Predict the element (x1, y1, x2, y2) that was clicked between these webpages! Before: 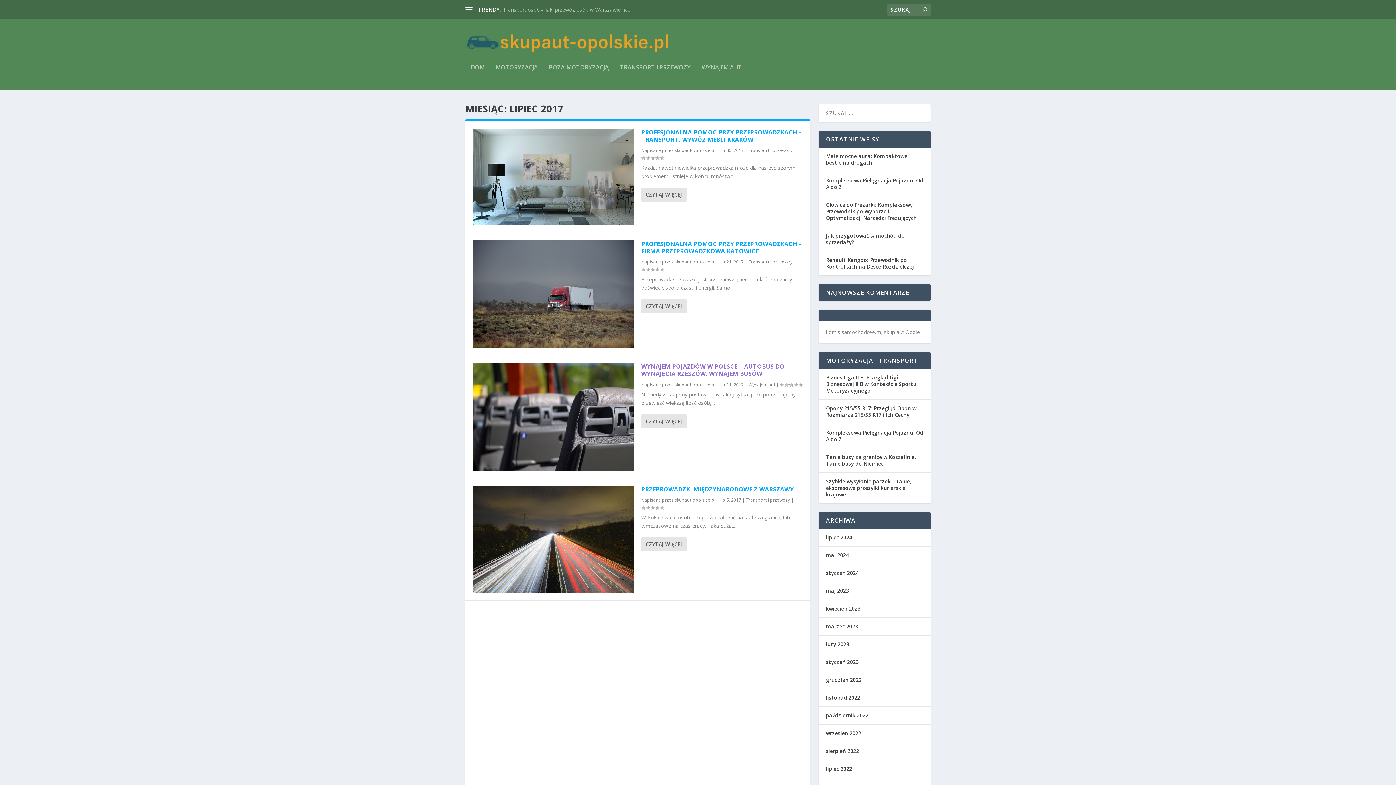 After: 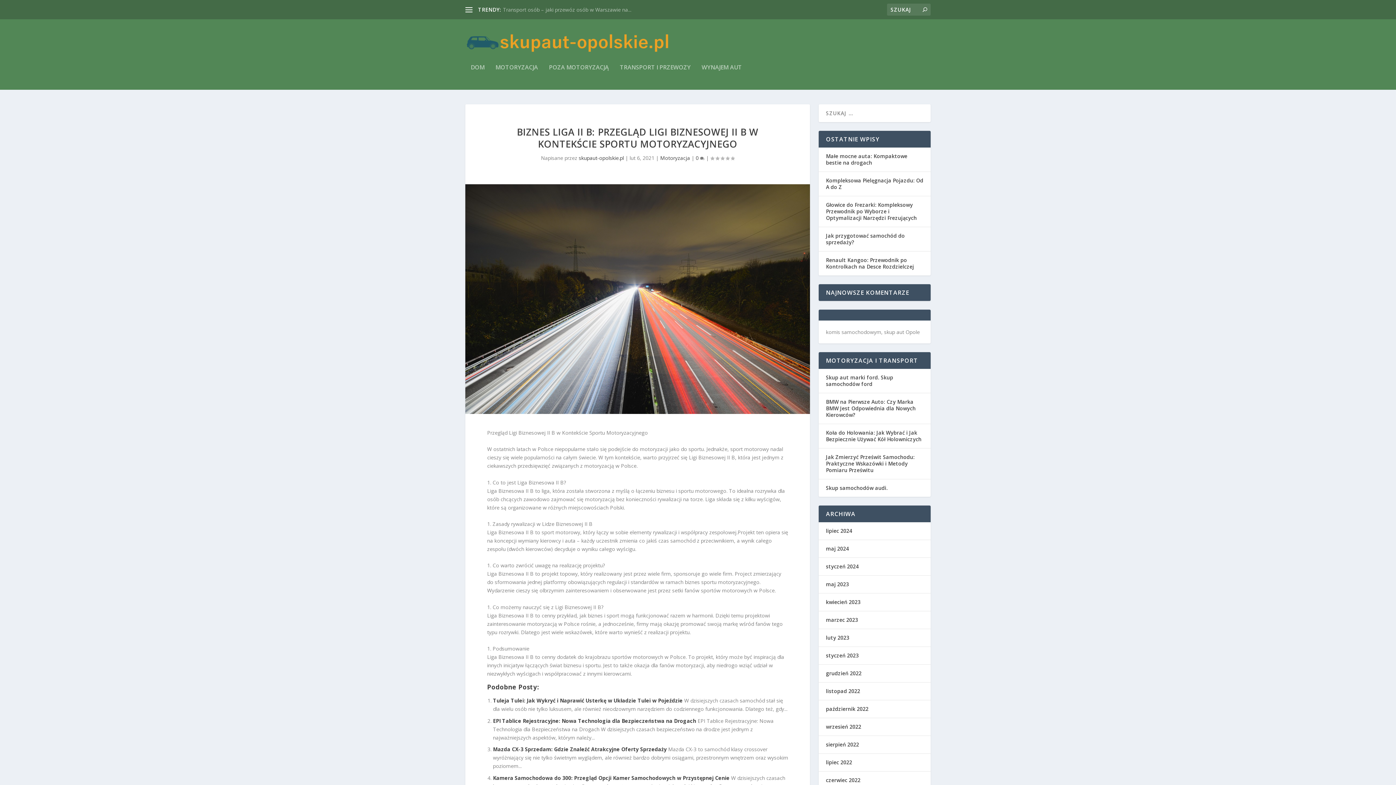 Action: label: Biznes Liga II B: Przegląd Ligi Biznesowej II B w Kontekście Sportu Motoryzacyjnego bbox: (826, 374, 916, 394)